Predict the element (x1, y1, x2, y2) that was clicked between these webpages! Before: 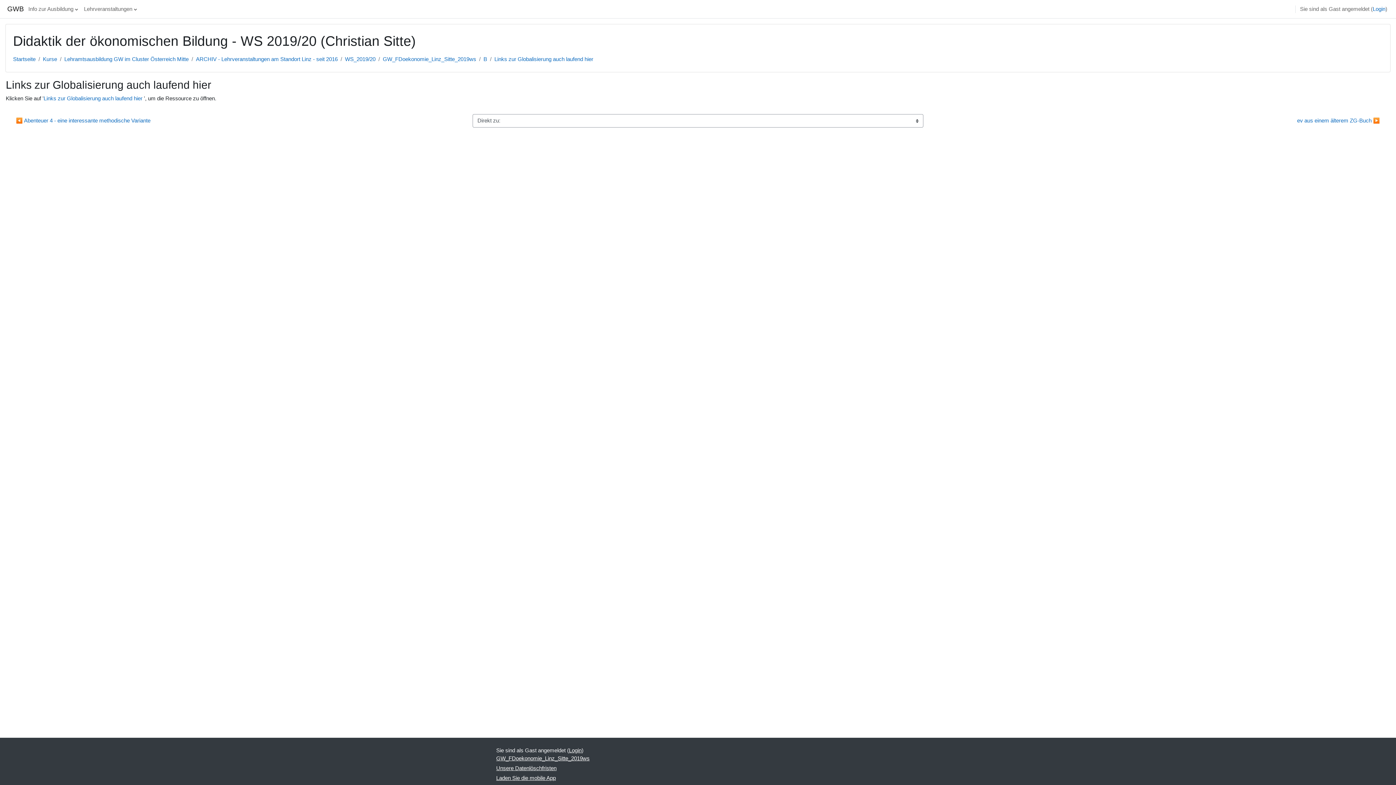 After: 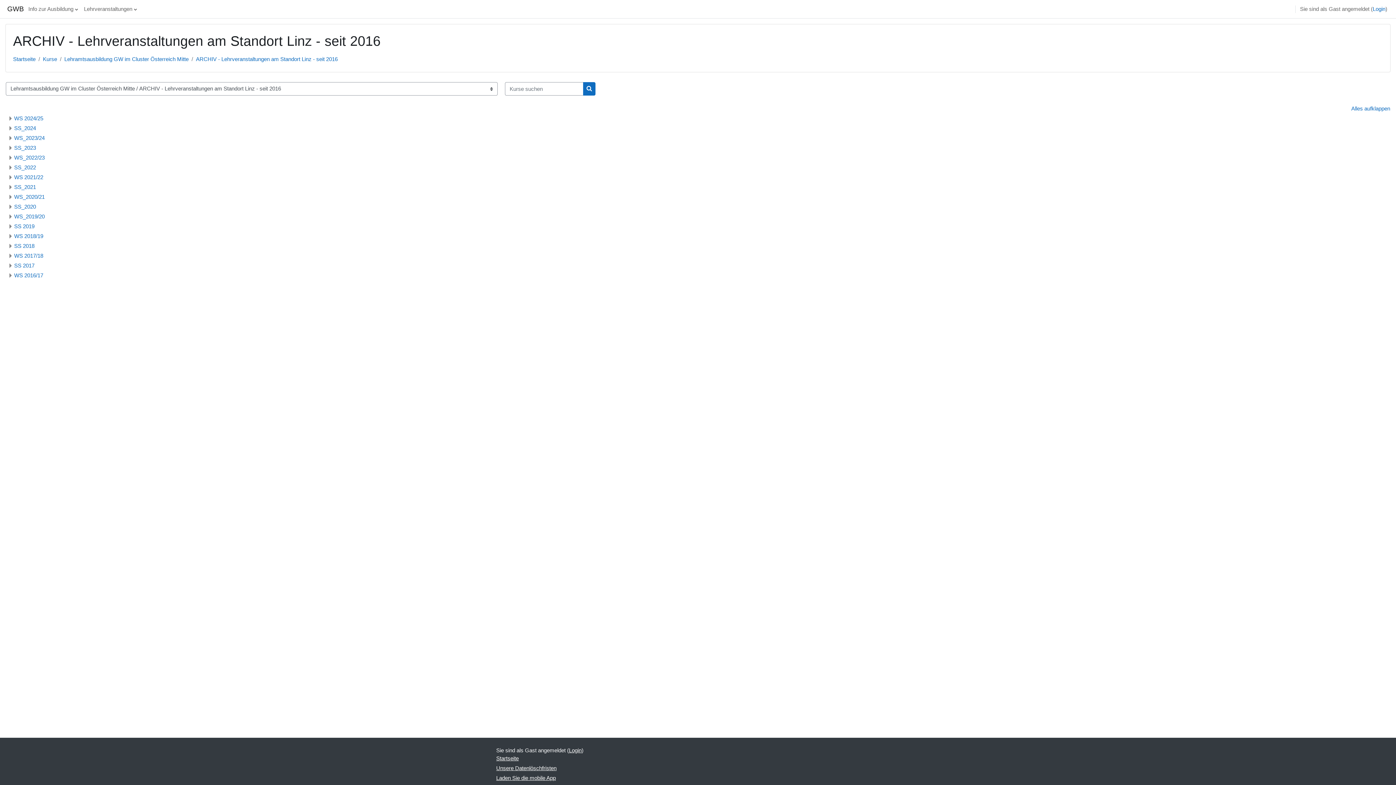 Action: label: ARCHIV - Lehrveranstaltungen am Standort Linz - seit 2016 bbox: (196, 56, 337, 62)